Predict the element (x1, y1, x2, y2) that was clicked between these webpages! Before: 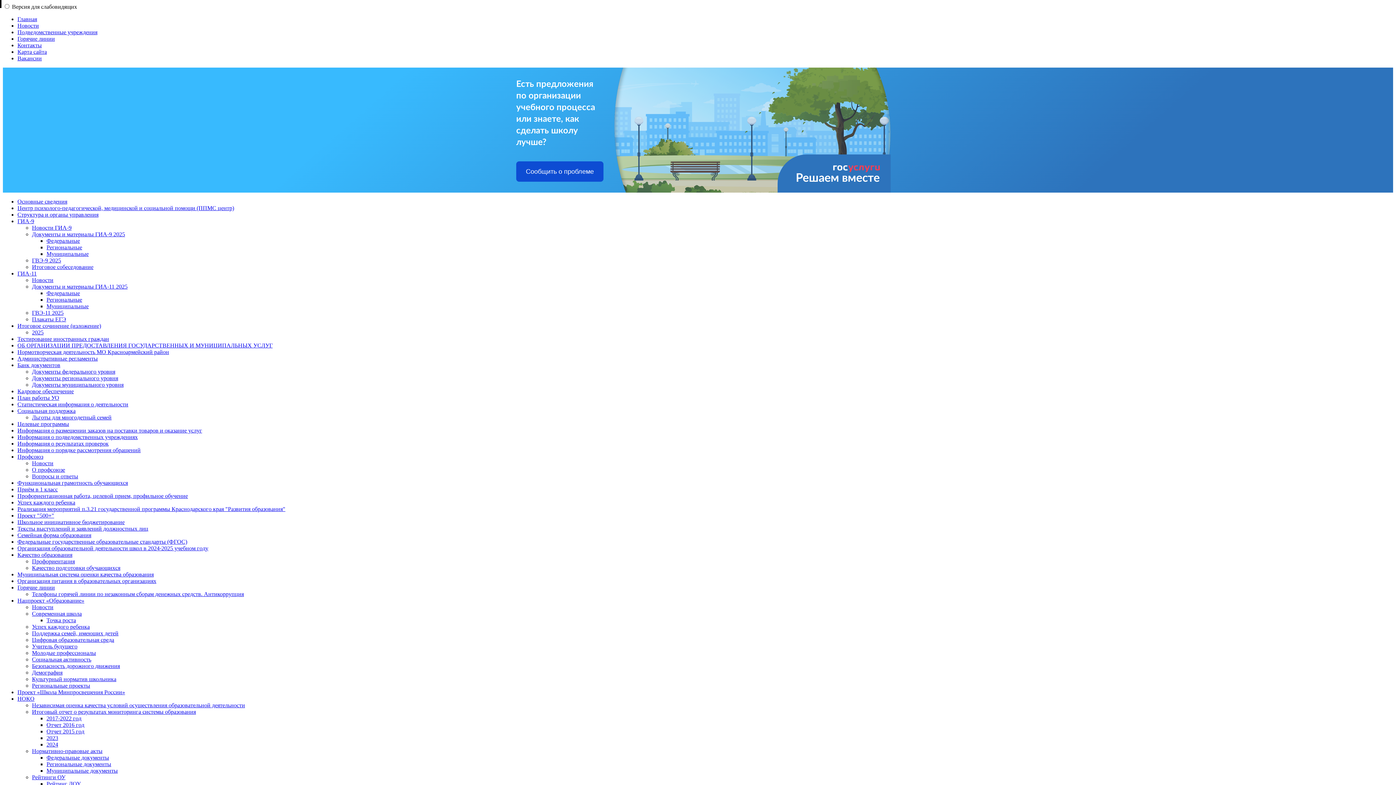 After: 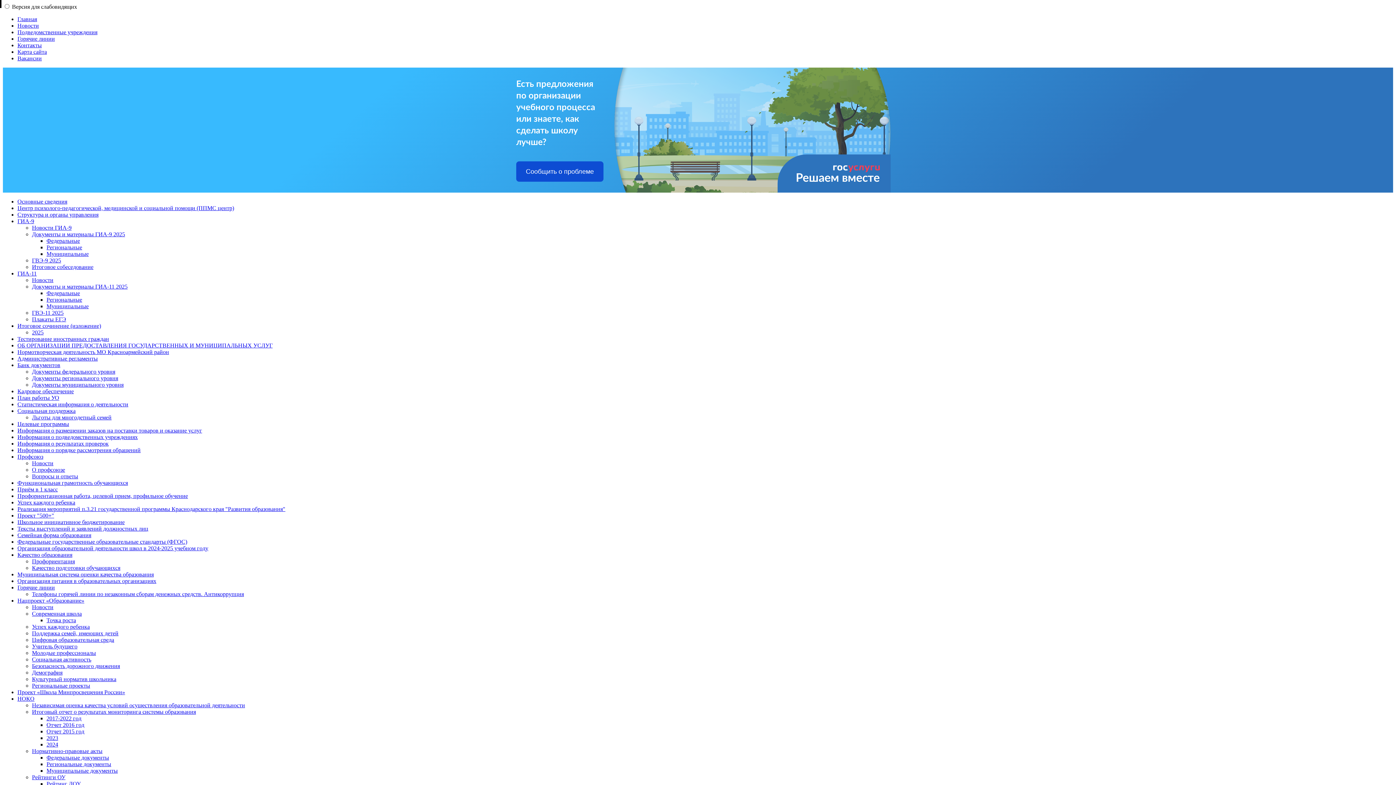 Action: label: Новости bbox: (17, 22, 38, 28)